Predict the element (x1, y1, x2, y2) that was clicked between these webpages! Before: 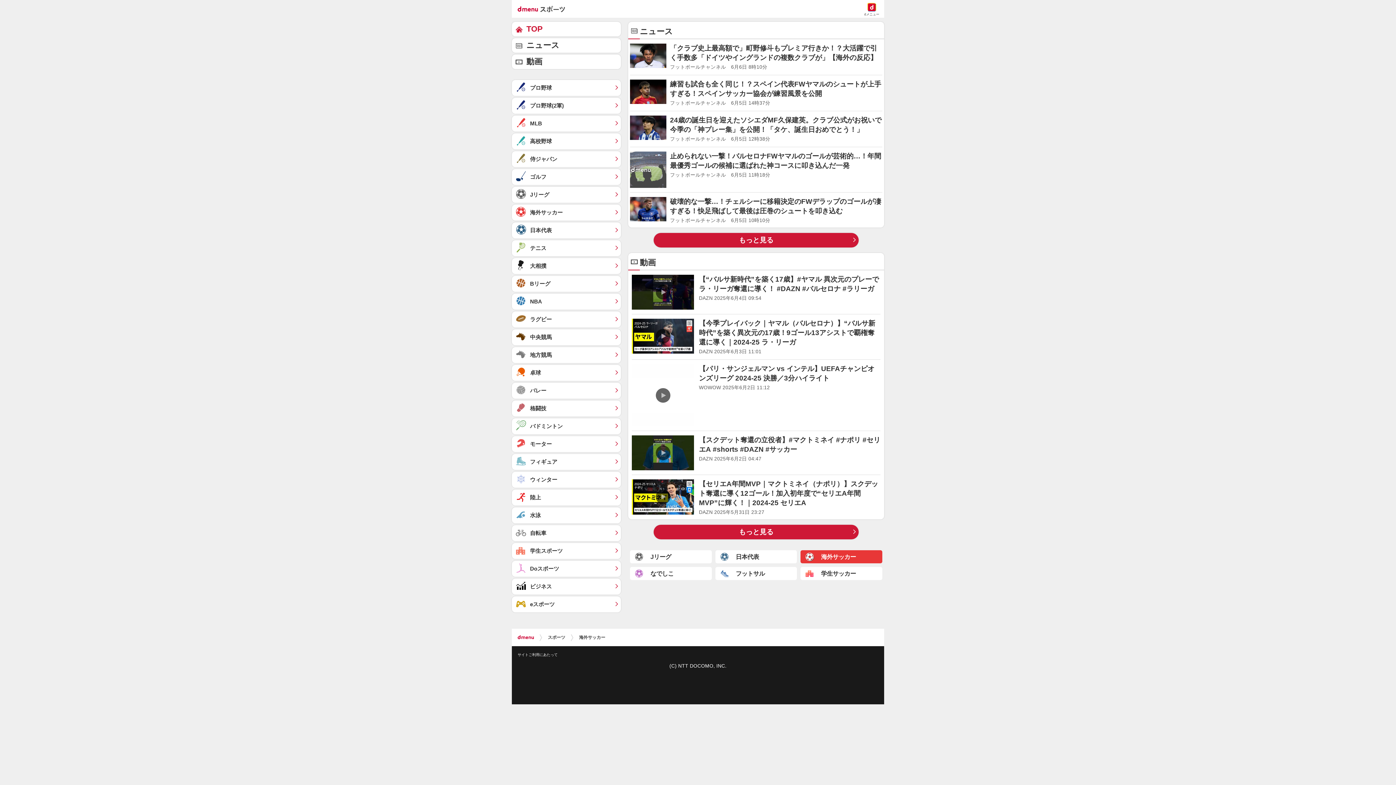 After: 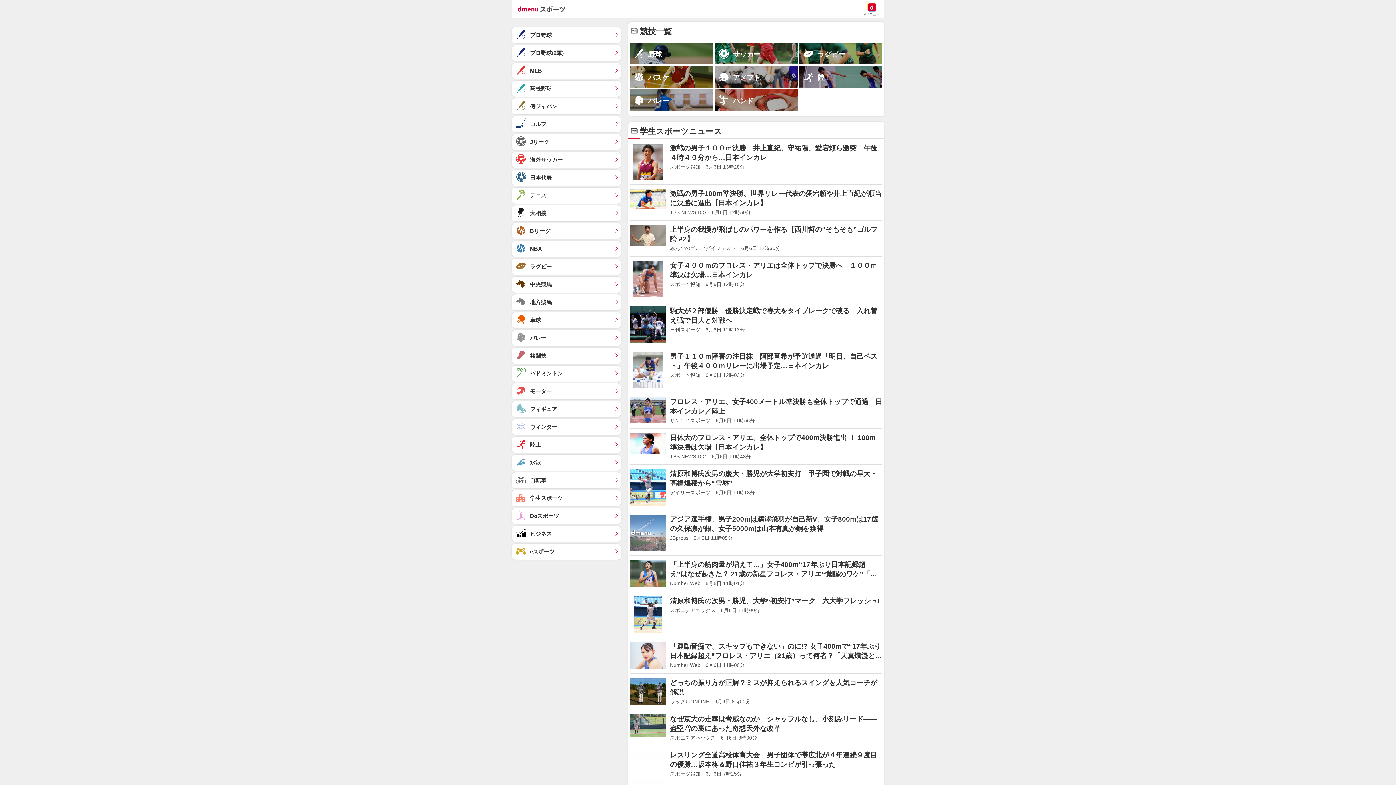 Action: label: 学生スポーツ	 bbox: (512, 543, 621, 559)